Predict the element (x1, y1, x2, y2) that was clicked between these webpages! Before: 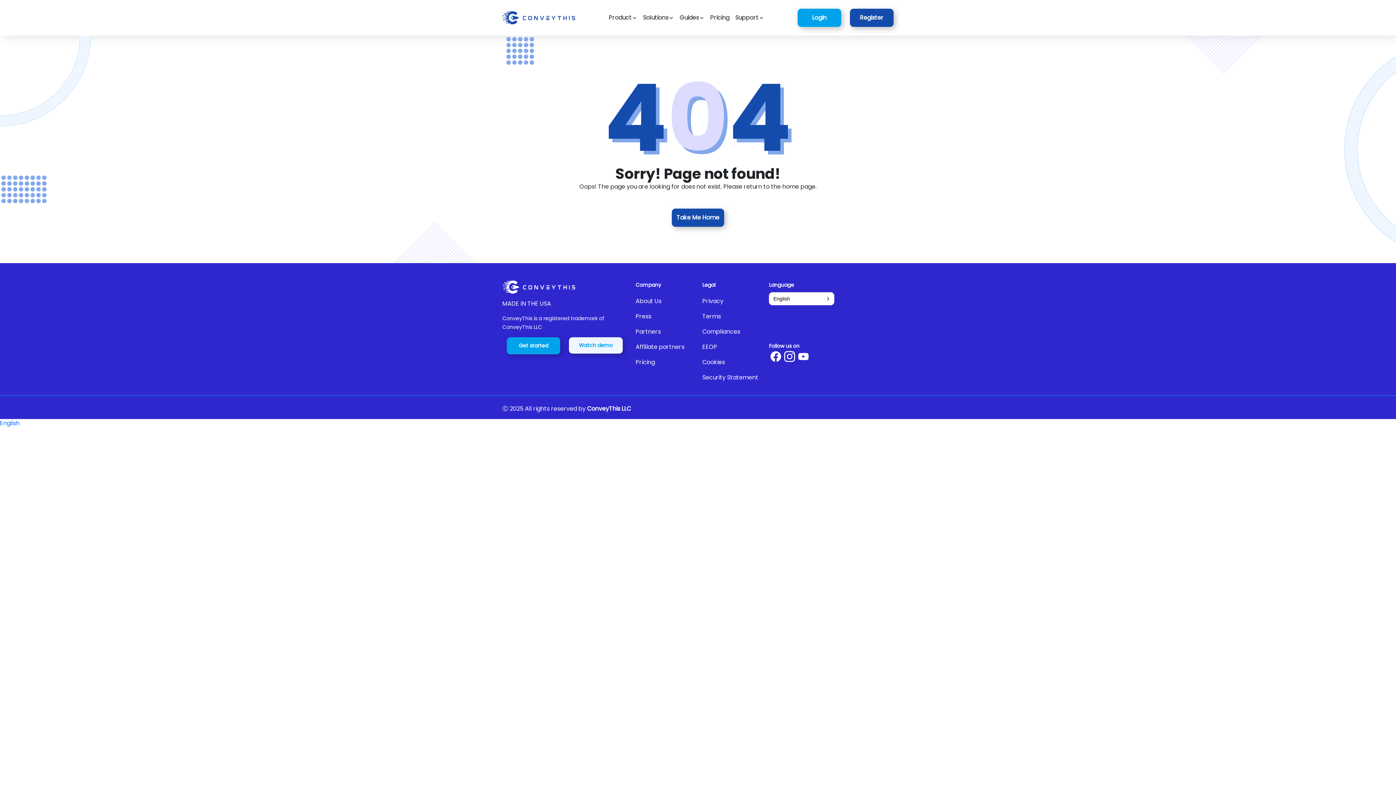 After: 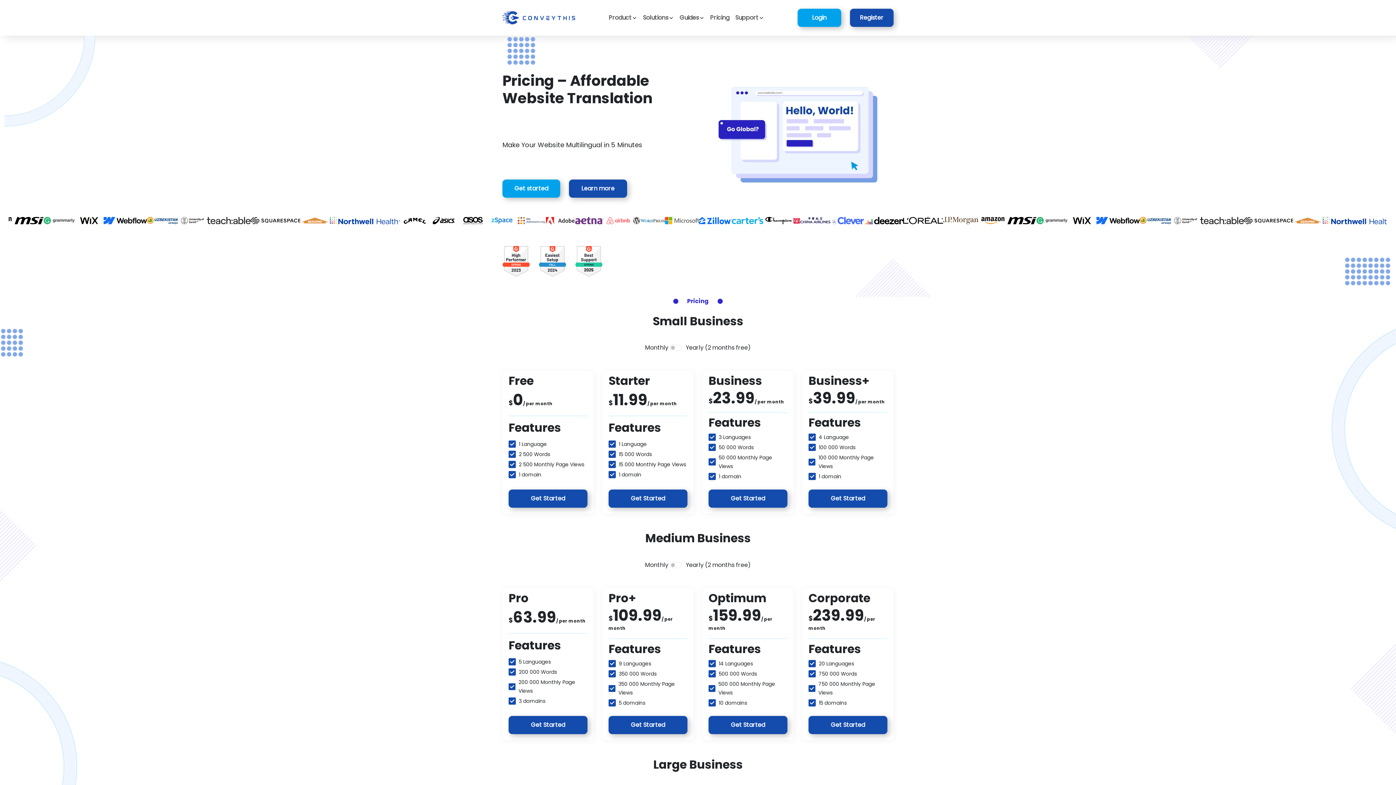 Action: bbox: (635, 358, 693, 366) label: Pricing